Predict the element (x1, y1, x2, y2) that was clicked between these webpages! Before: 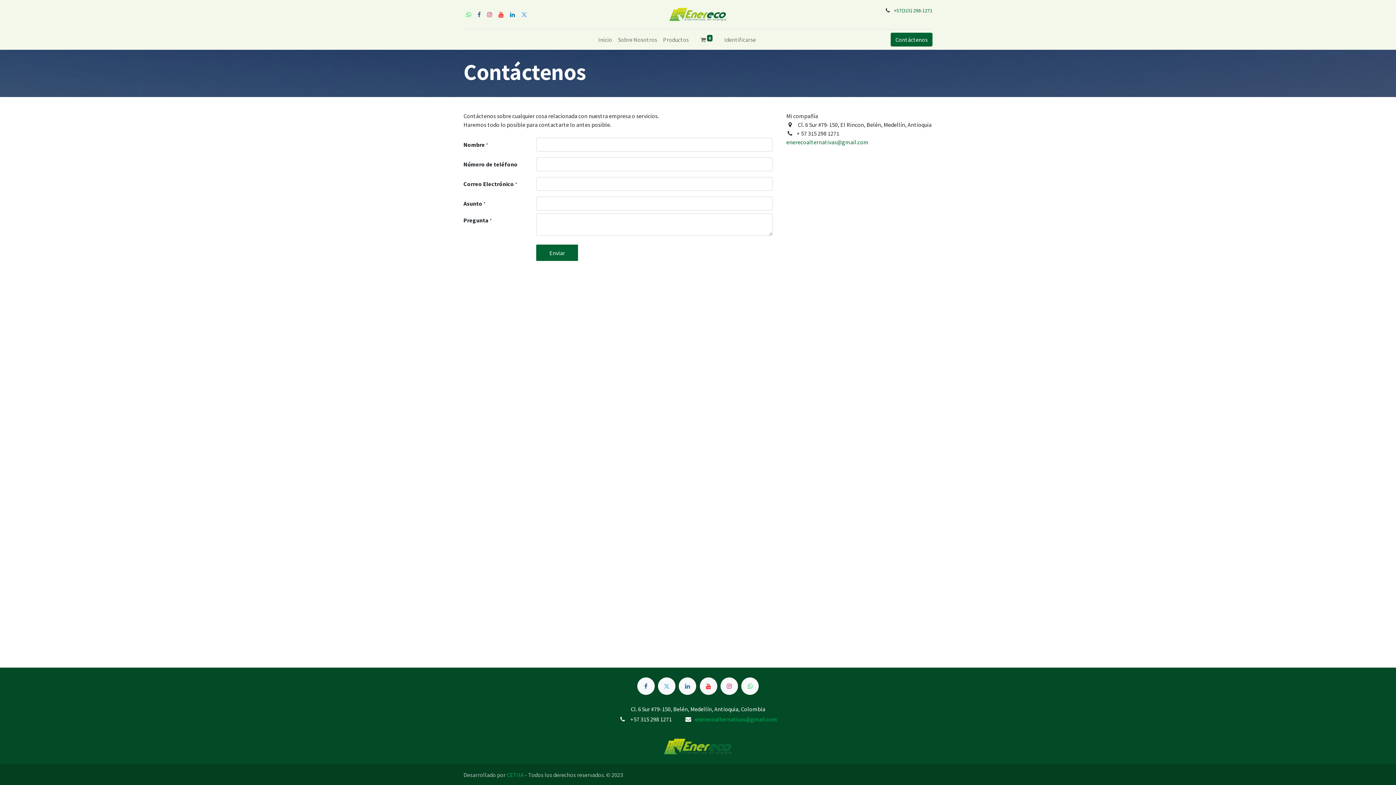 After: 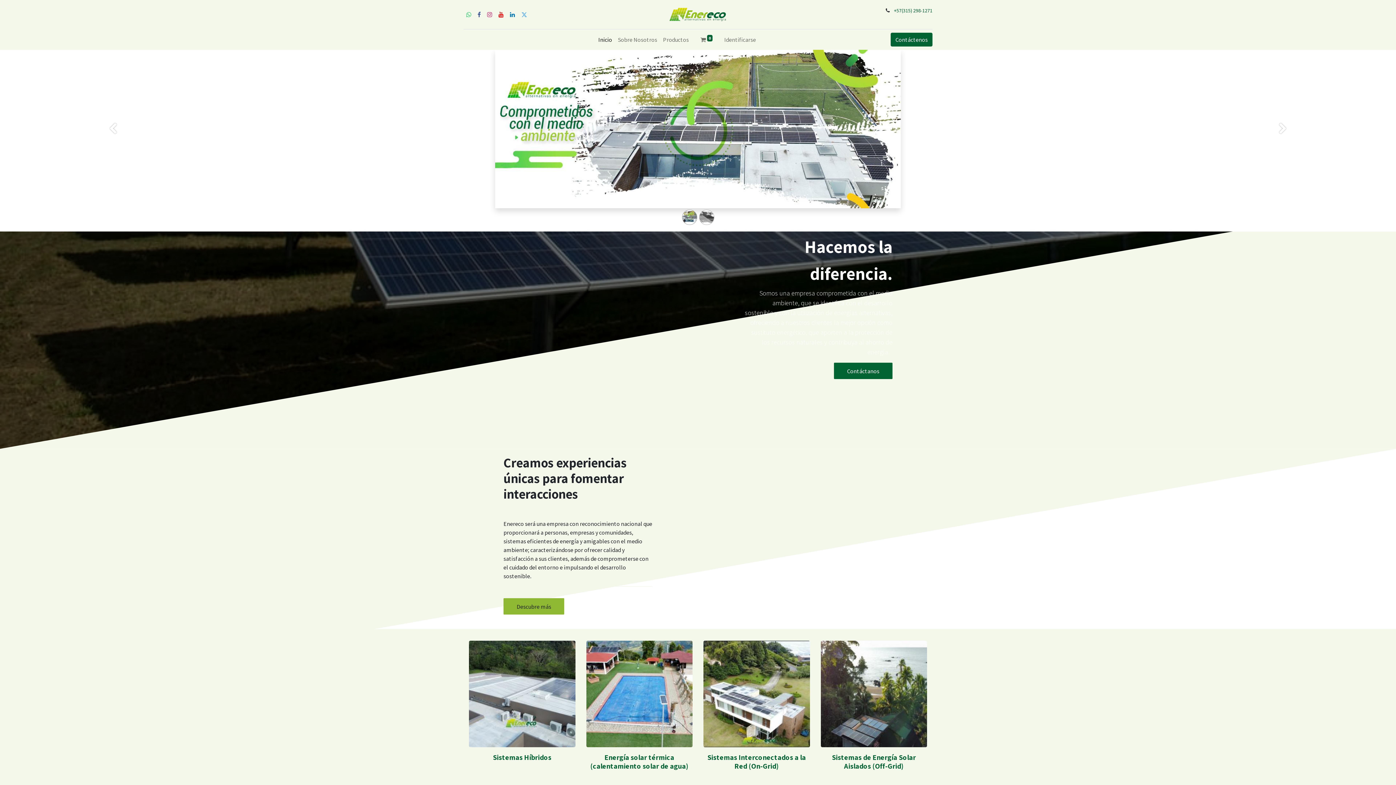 Action: bbox: (669, 0, 727, 29)